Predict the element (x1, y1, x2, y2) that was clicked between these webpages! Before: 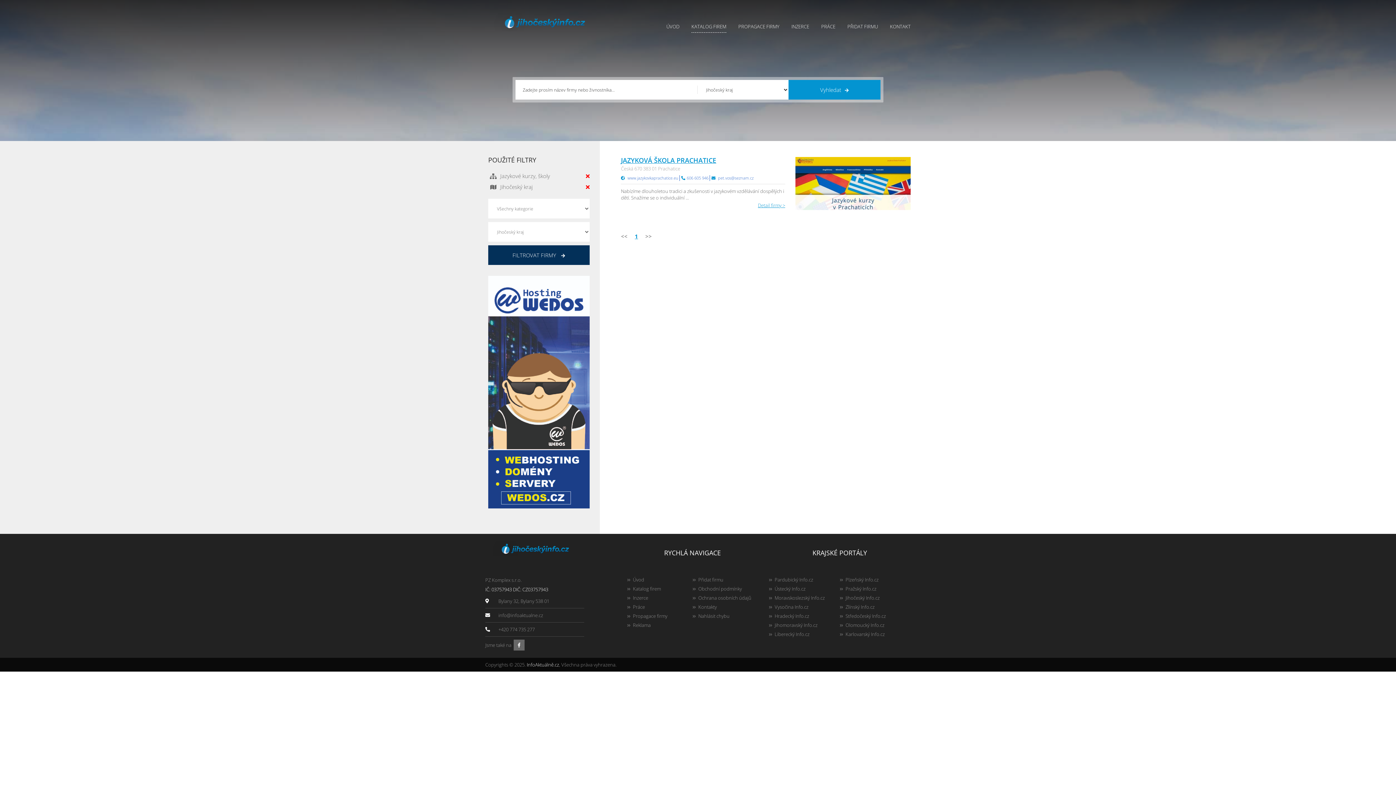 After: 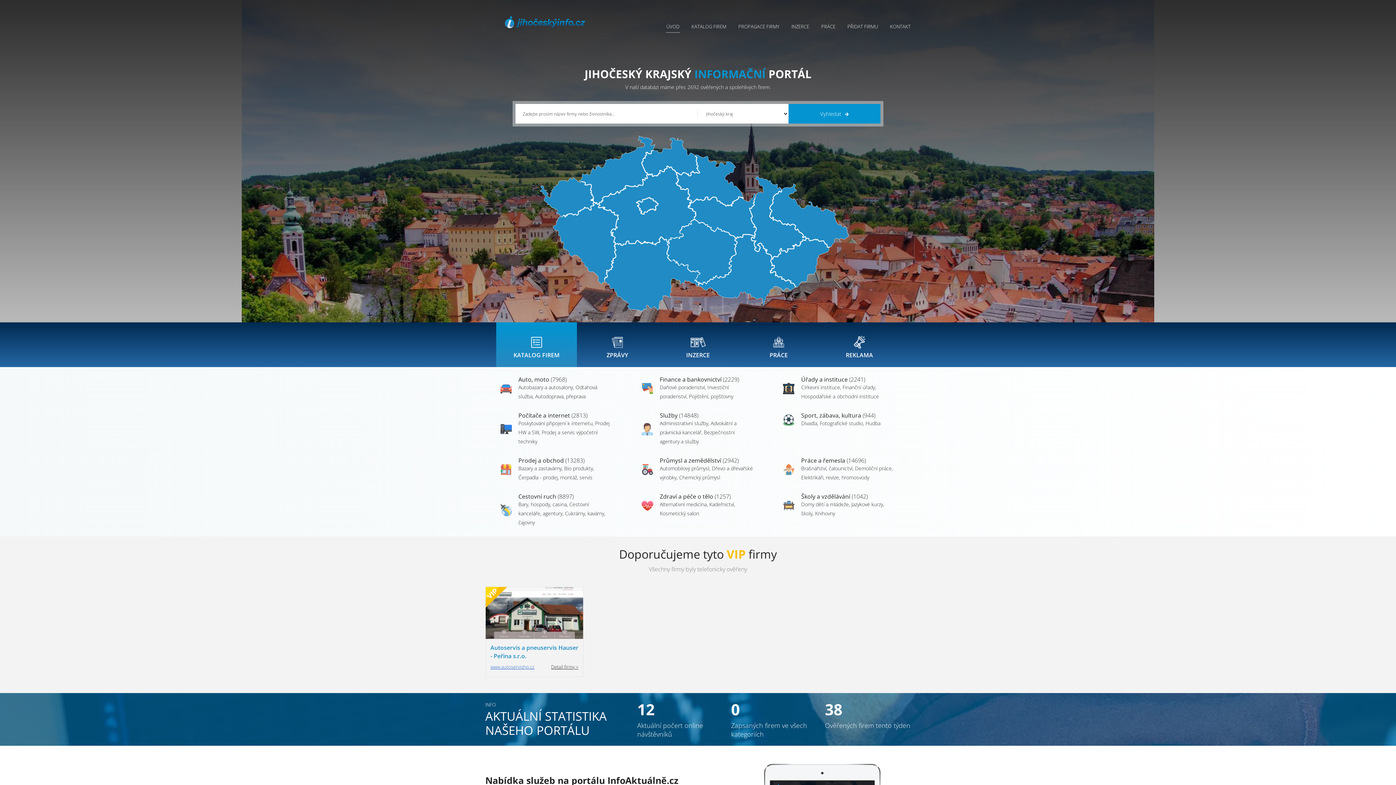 Action: label: Úvod bbox: (633, 576, 644, 583)